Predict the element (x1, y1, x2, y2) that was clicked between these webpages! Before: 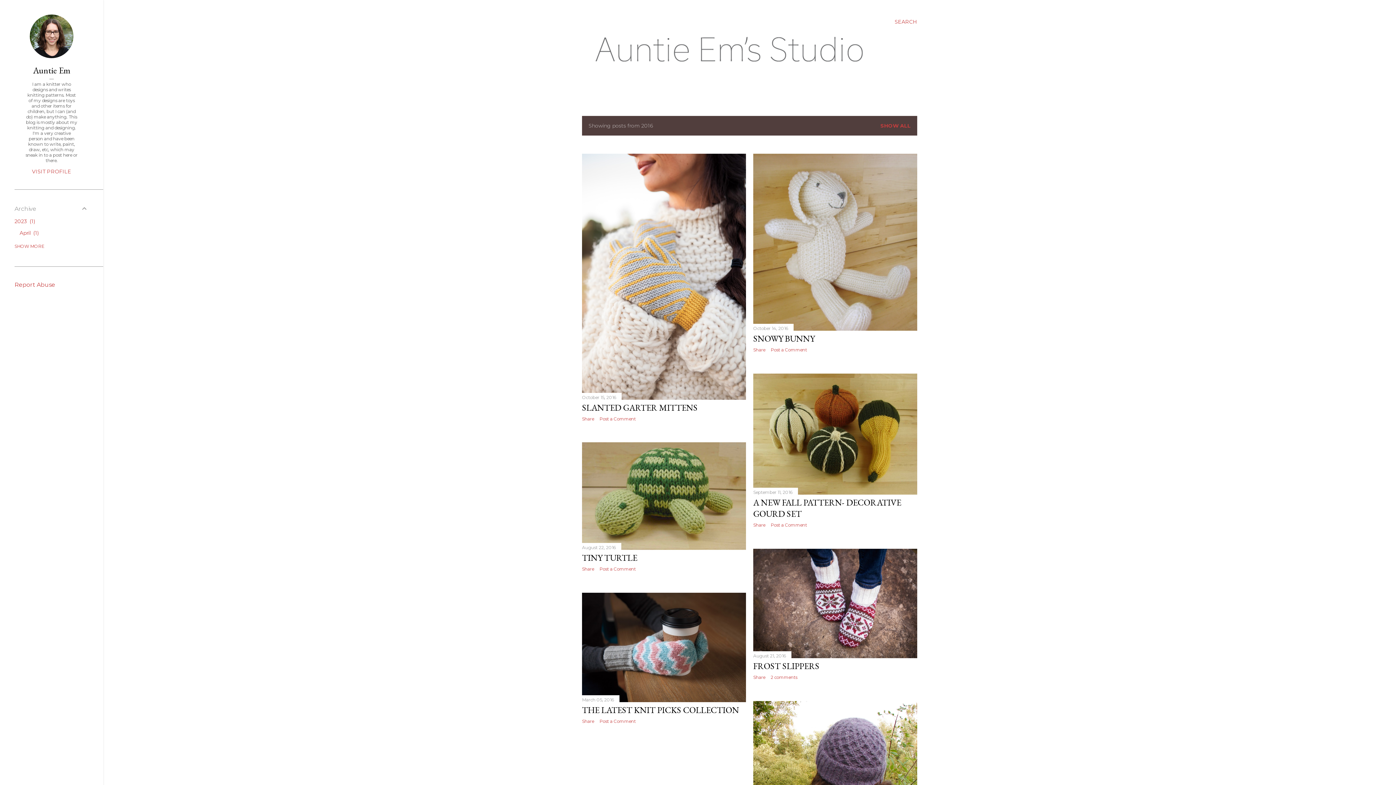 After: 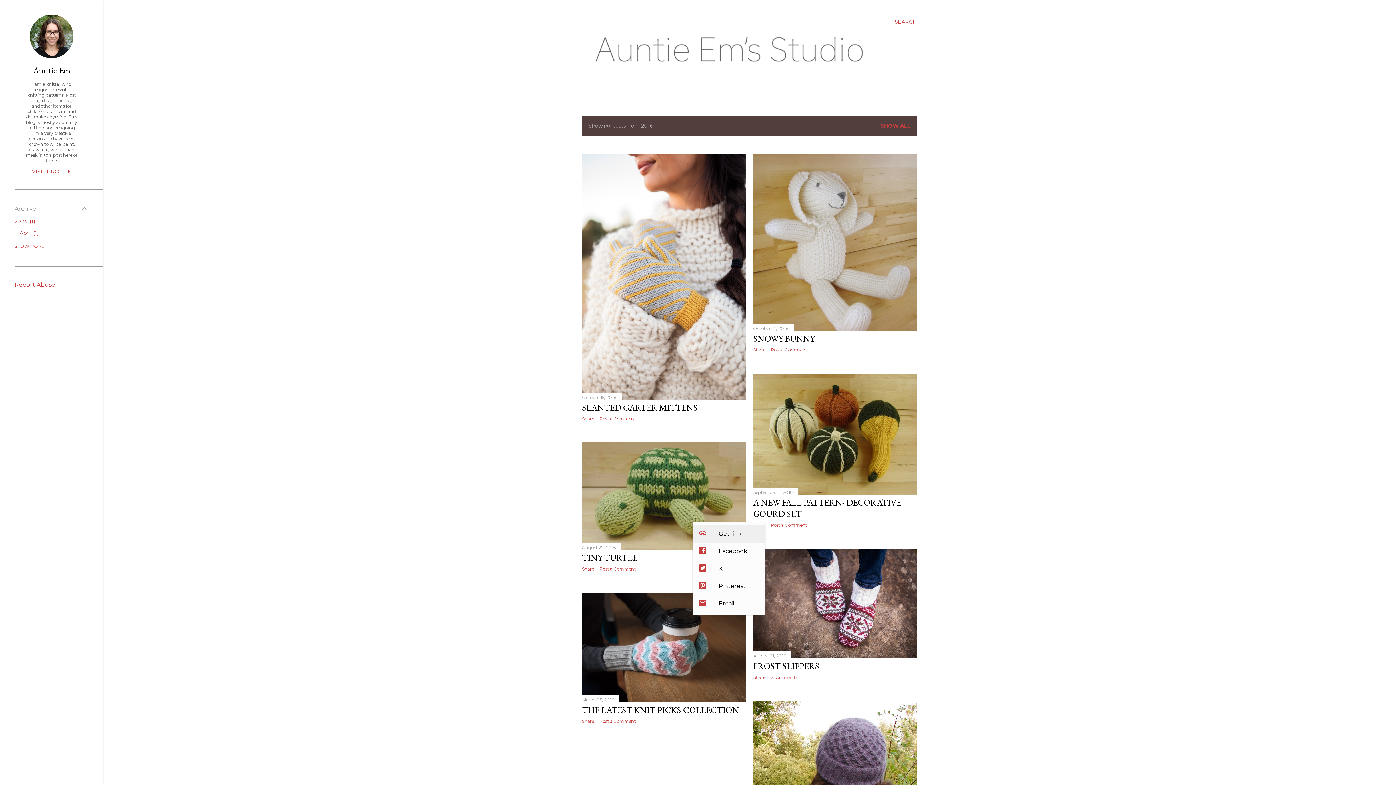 Action: label: Share bbox: (753, 522, 765, 528)